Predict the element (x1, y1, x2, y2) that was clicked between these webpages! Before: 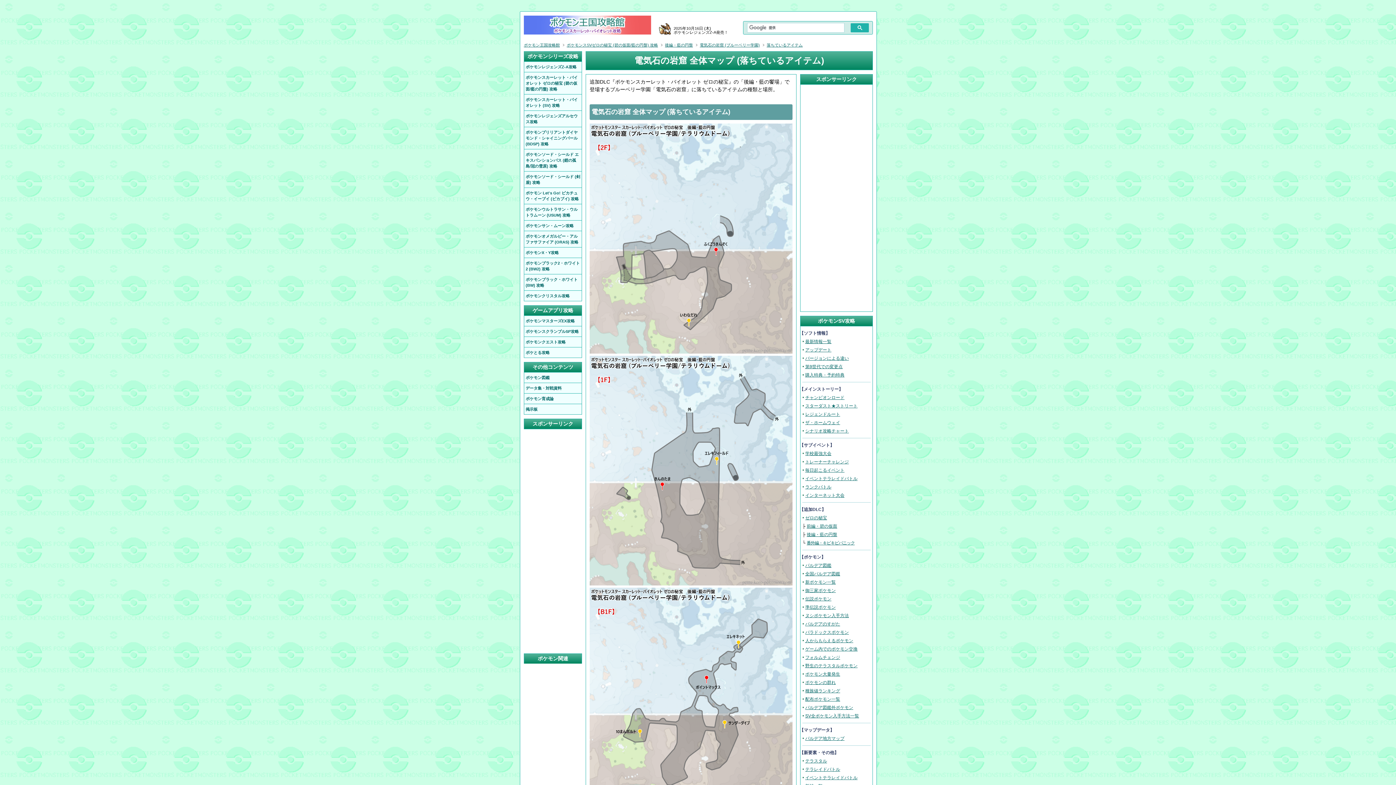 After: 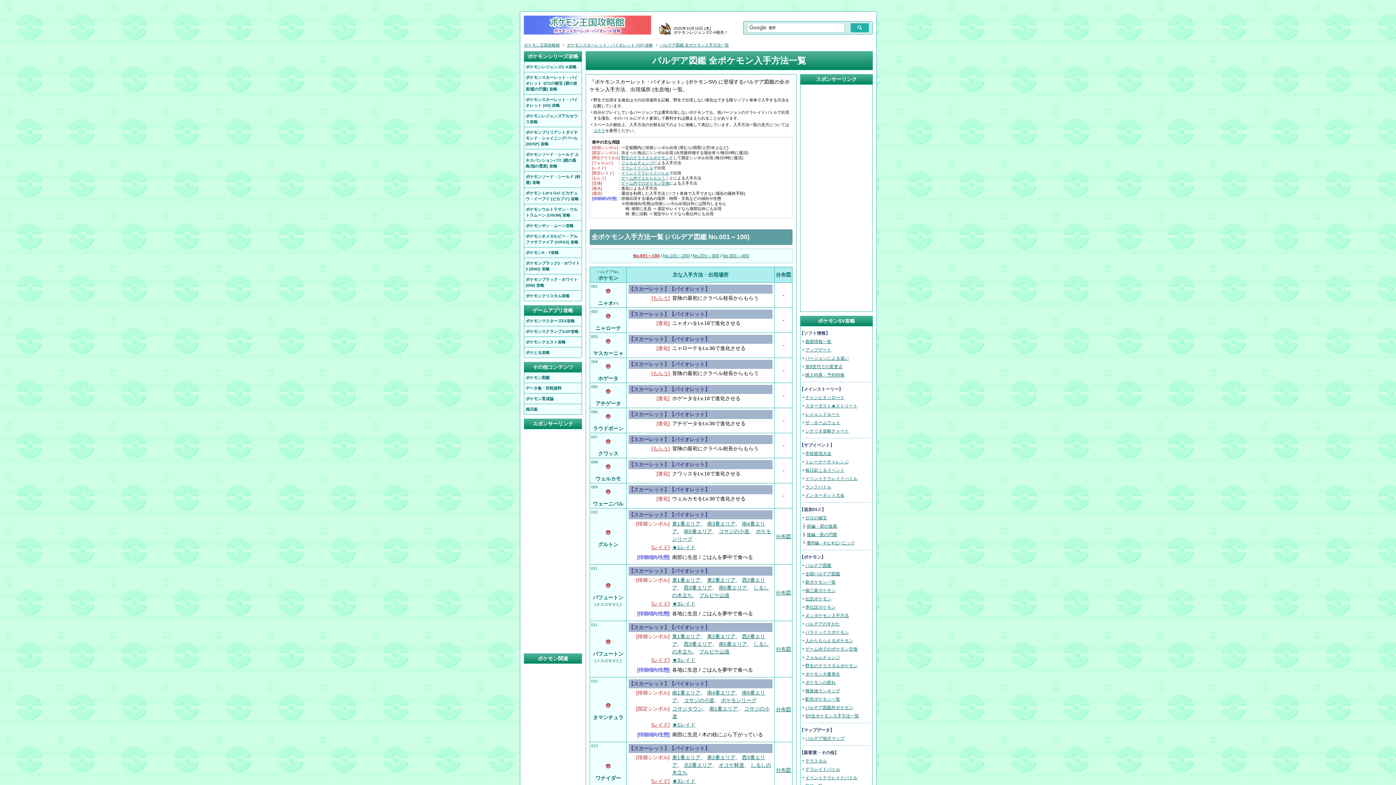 Action: label: SV全ポケモン入手方法一覧 bbox: (805, 713, 859, 718)